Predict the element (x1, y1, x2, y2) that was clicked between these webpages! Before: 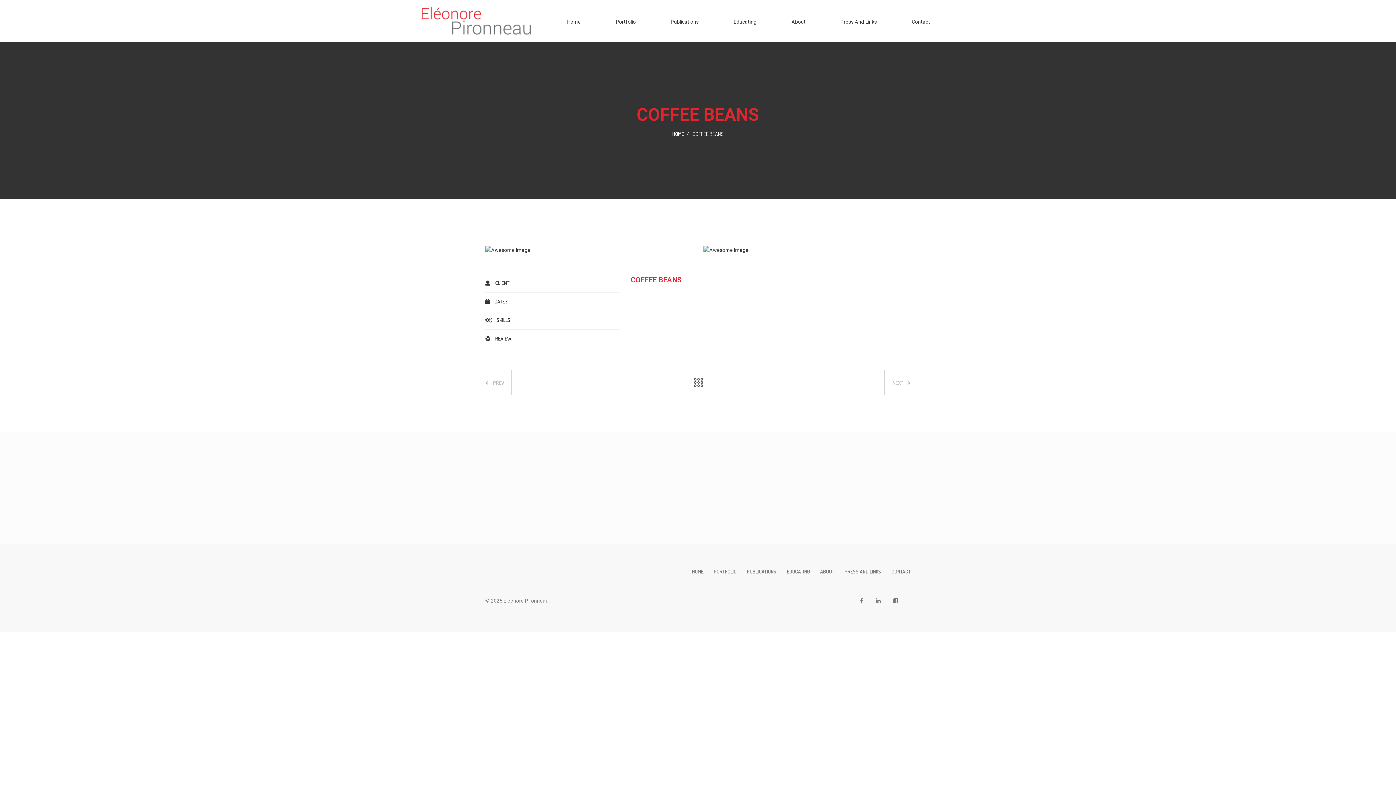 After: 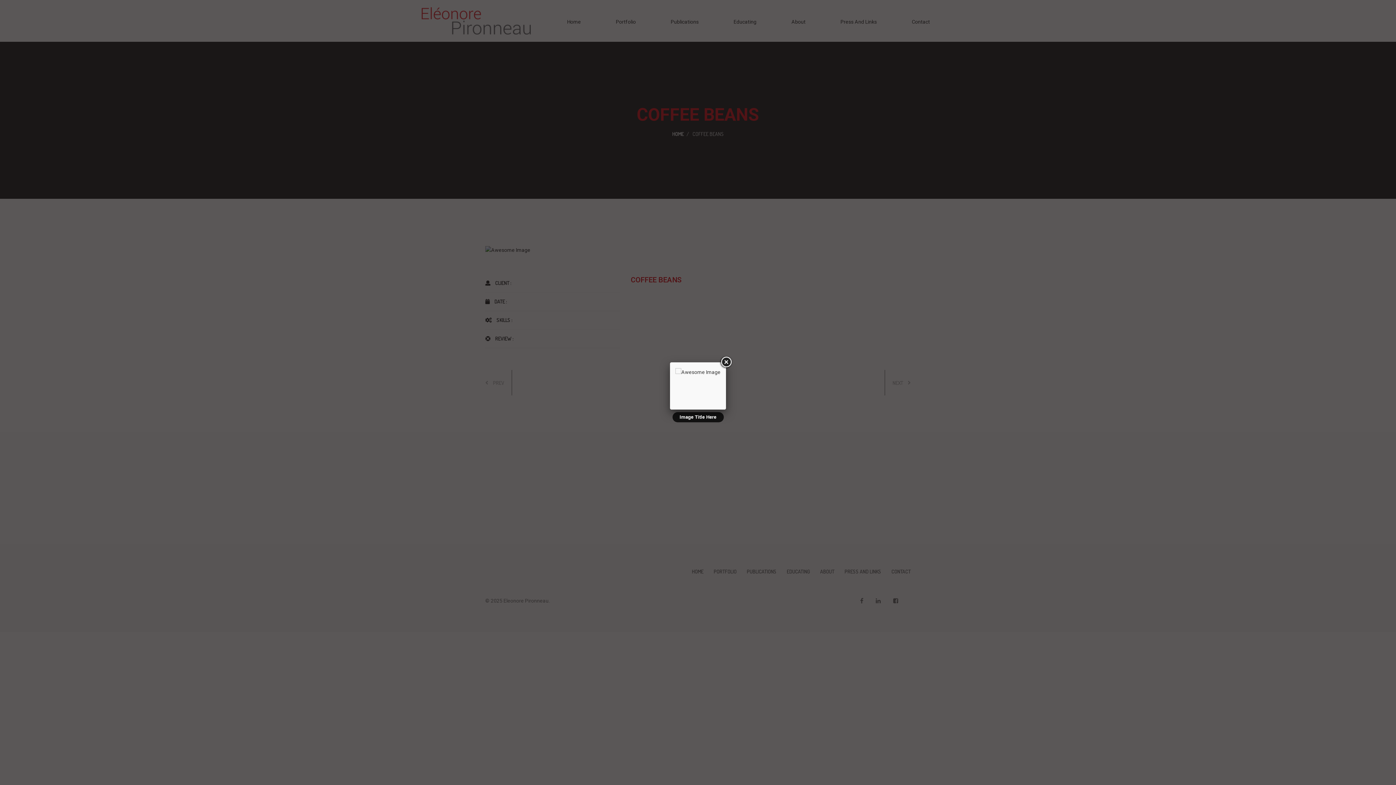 Action: bbox: (703, 246, 910, 254)